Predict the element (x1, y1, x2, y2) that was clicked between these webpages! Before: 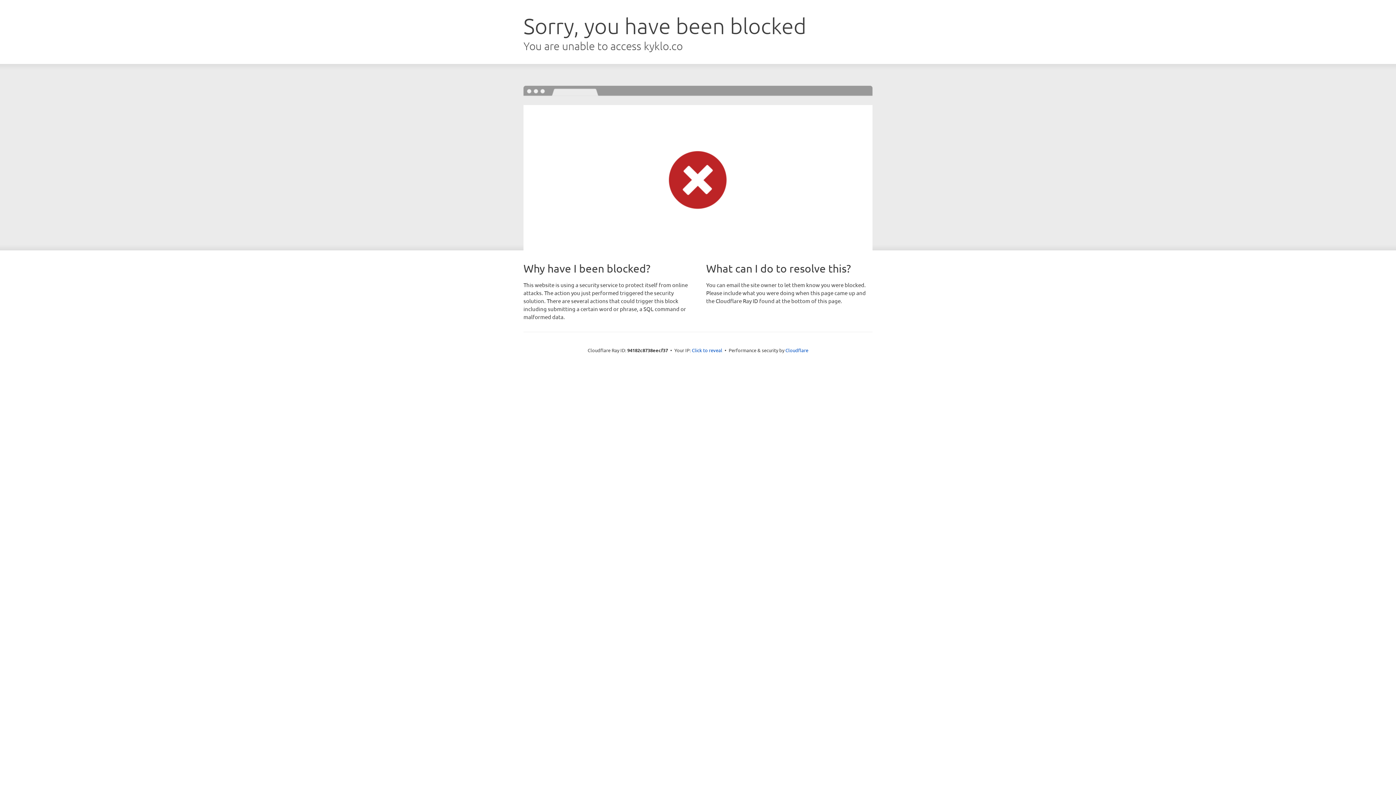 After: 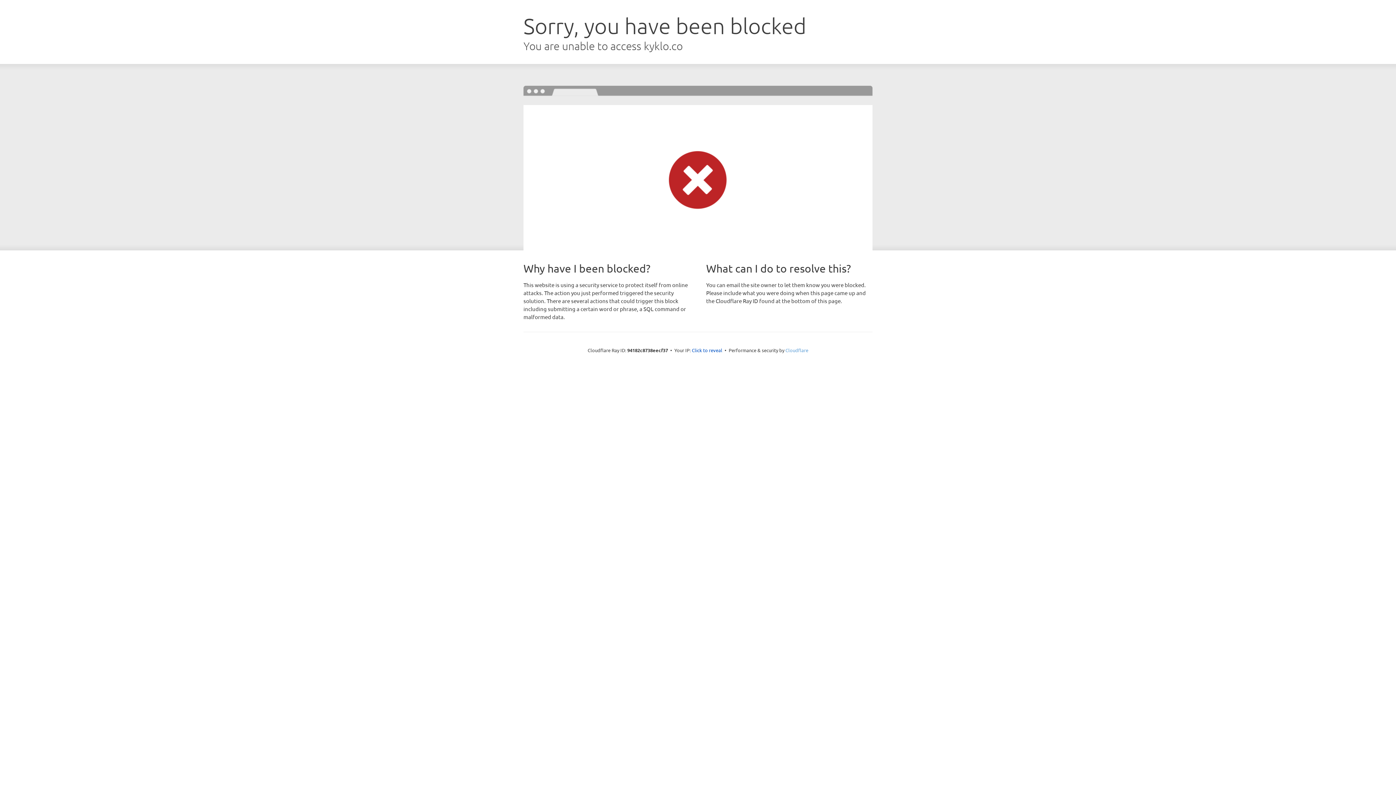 Action: bbox: (785, 347, 808, 353) label: Cloudflare